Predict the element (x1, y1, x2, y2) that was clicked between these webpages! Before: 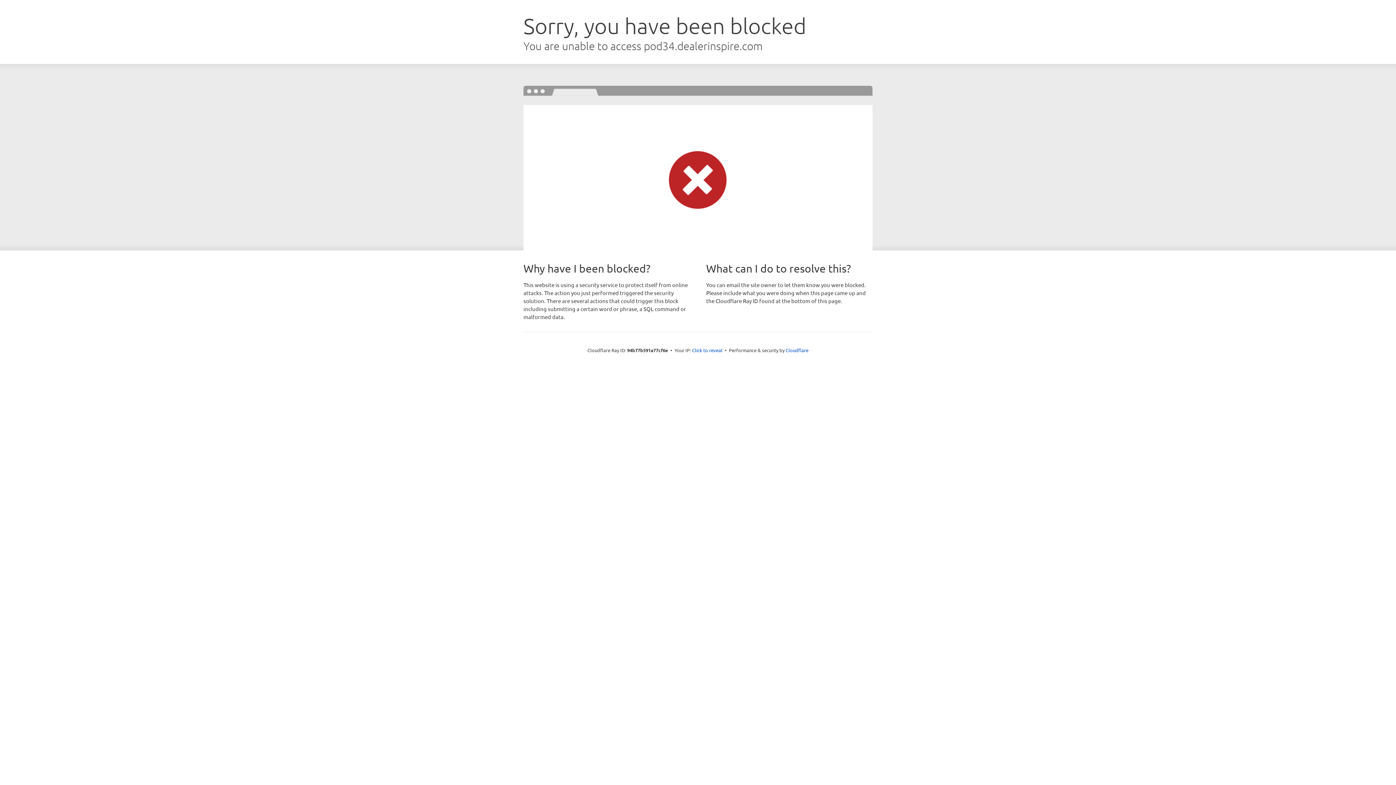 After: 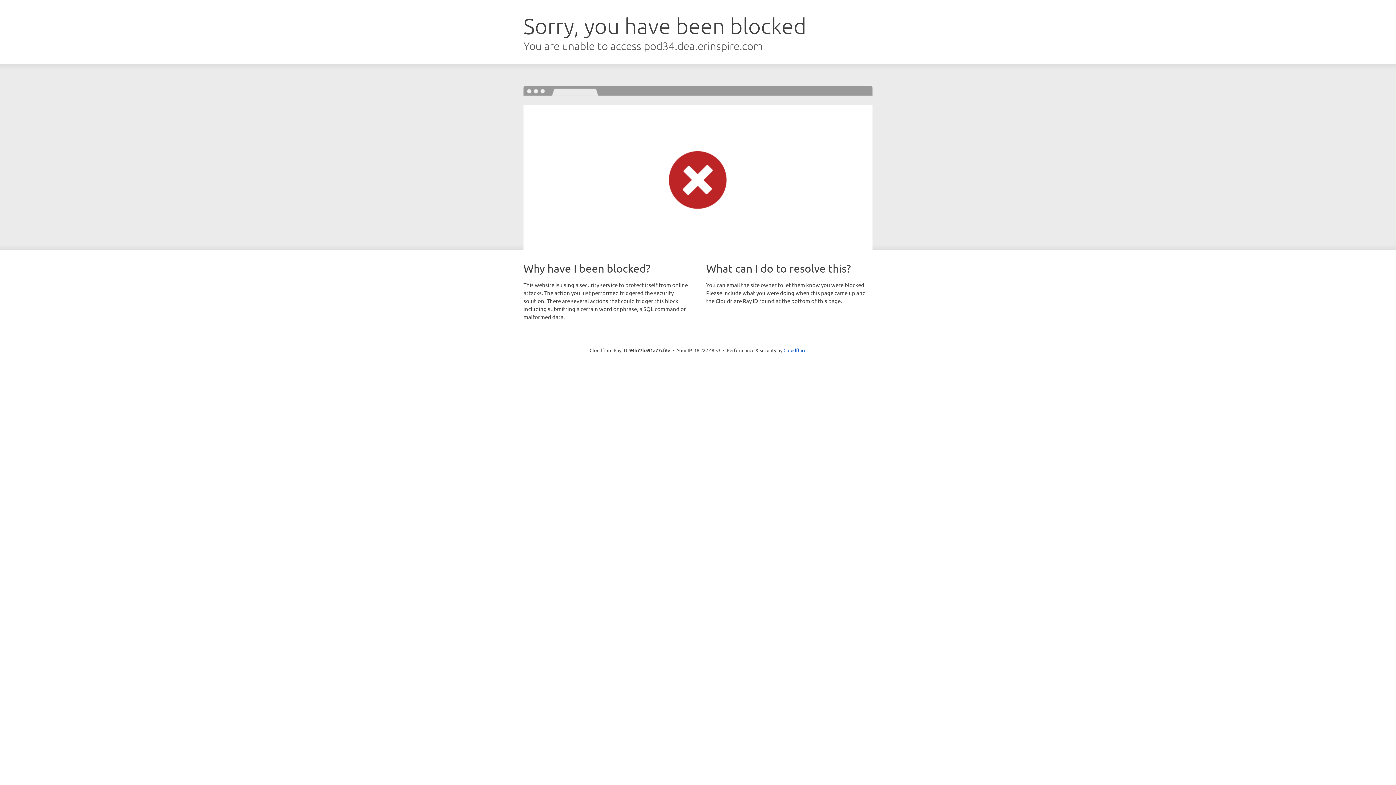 Action: bbox: (692, 346, 722, 353) label: Click to reveal